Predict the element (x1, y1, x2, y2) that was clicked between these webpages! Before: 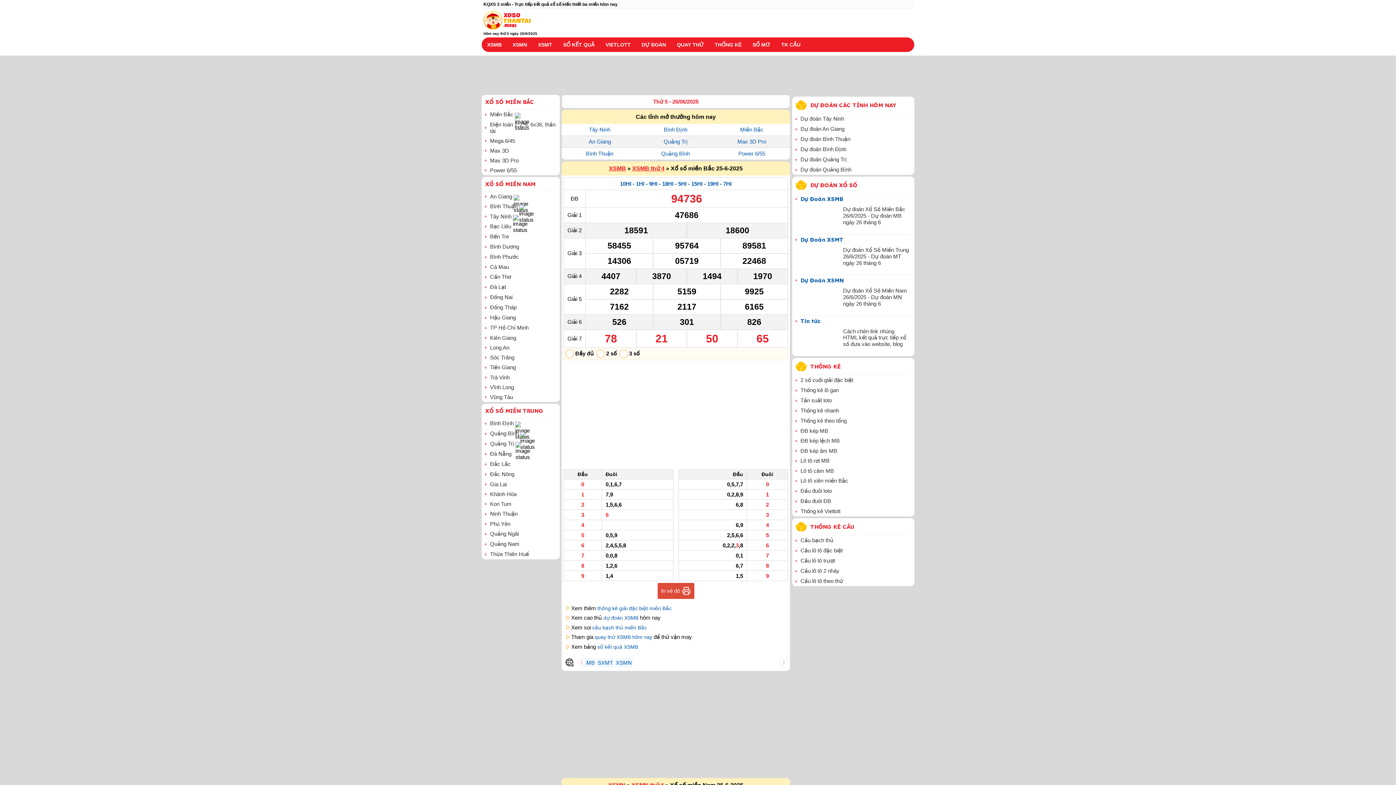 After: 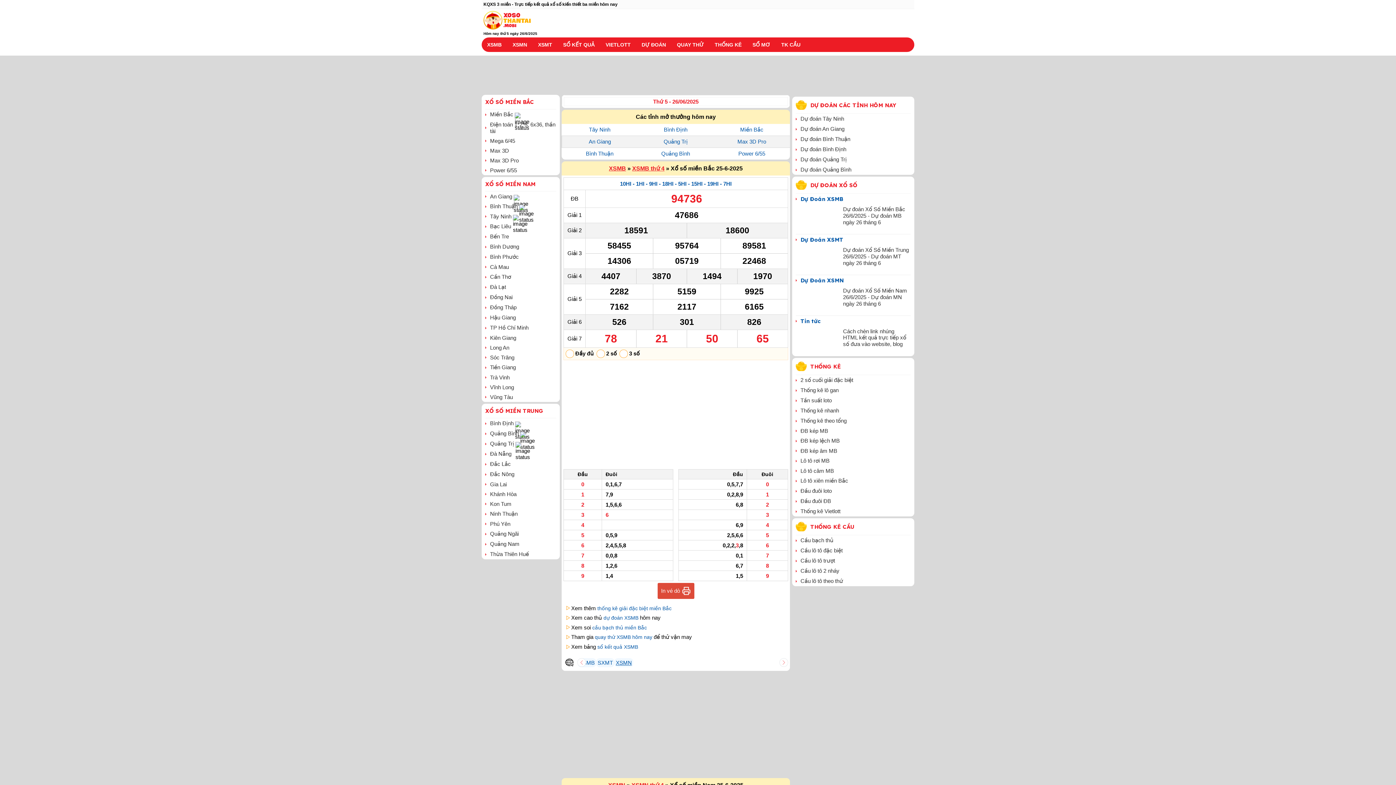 Action: bbox: (616, 659, 632, 666) label: XSMN